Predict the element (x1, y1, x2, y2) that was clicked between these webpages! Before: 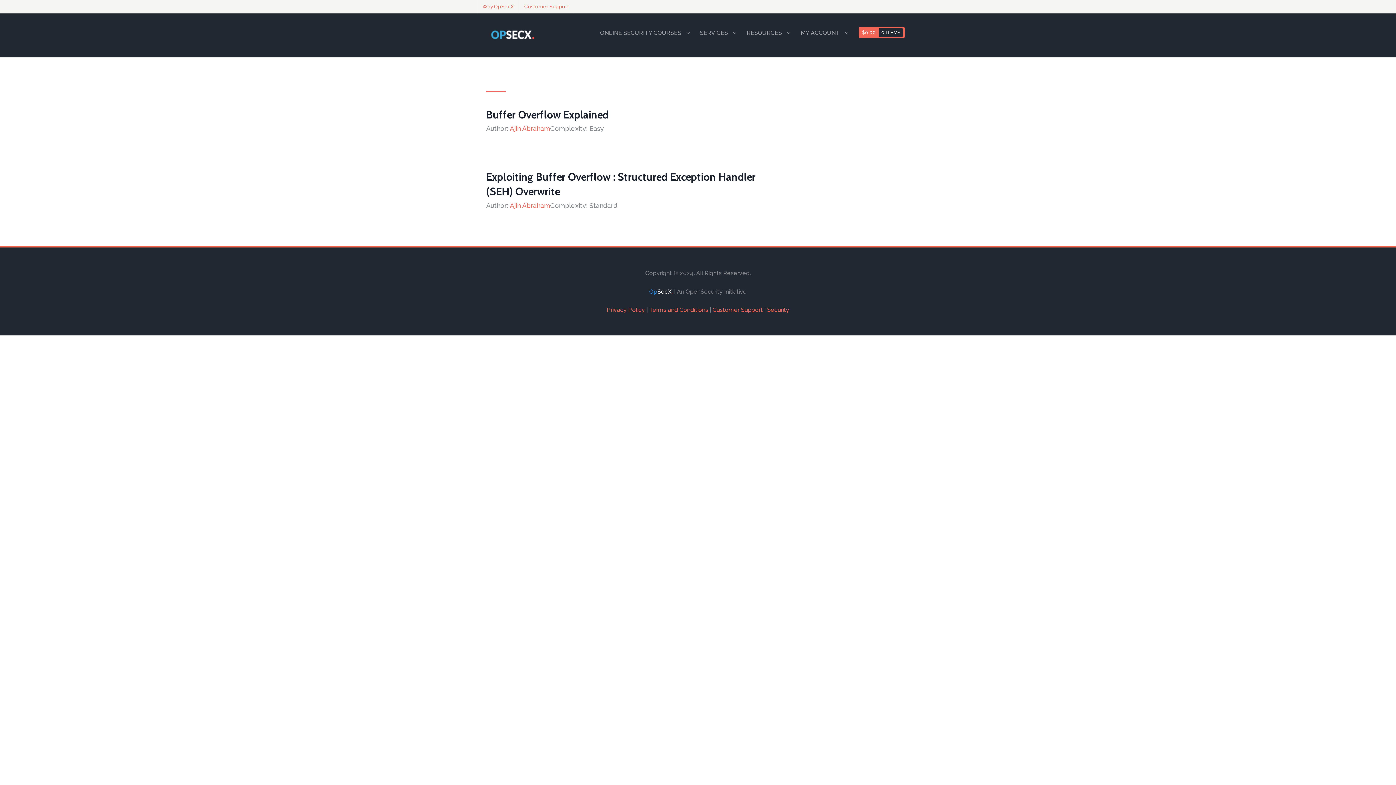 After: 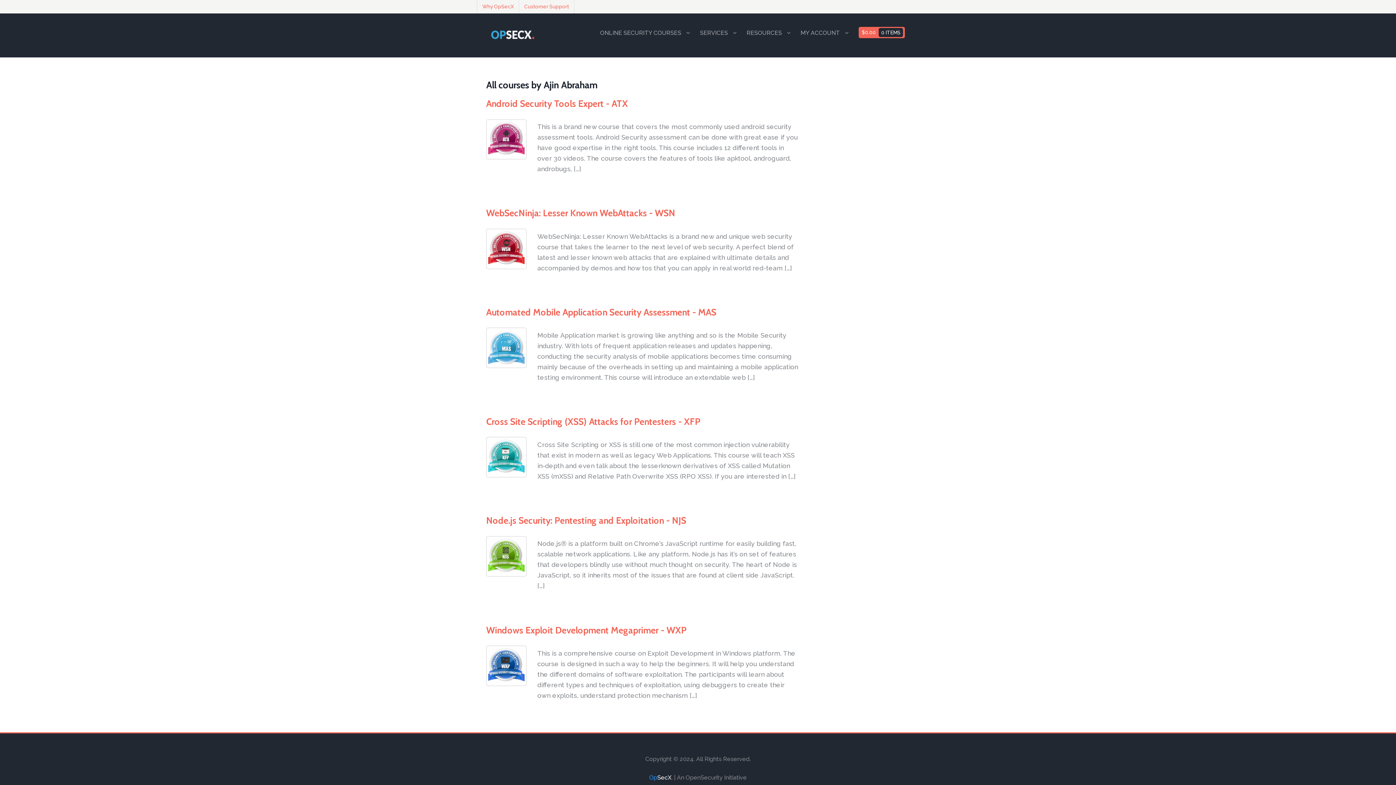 Action: bbox: (509, 124, 550, 132) label: Ajin Abraham